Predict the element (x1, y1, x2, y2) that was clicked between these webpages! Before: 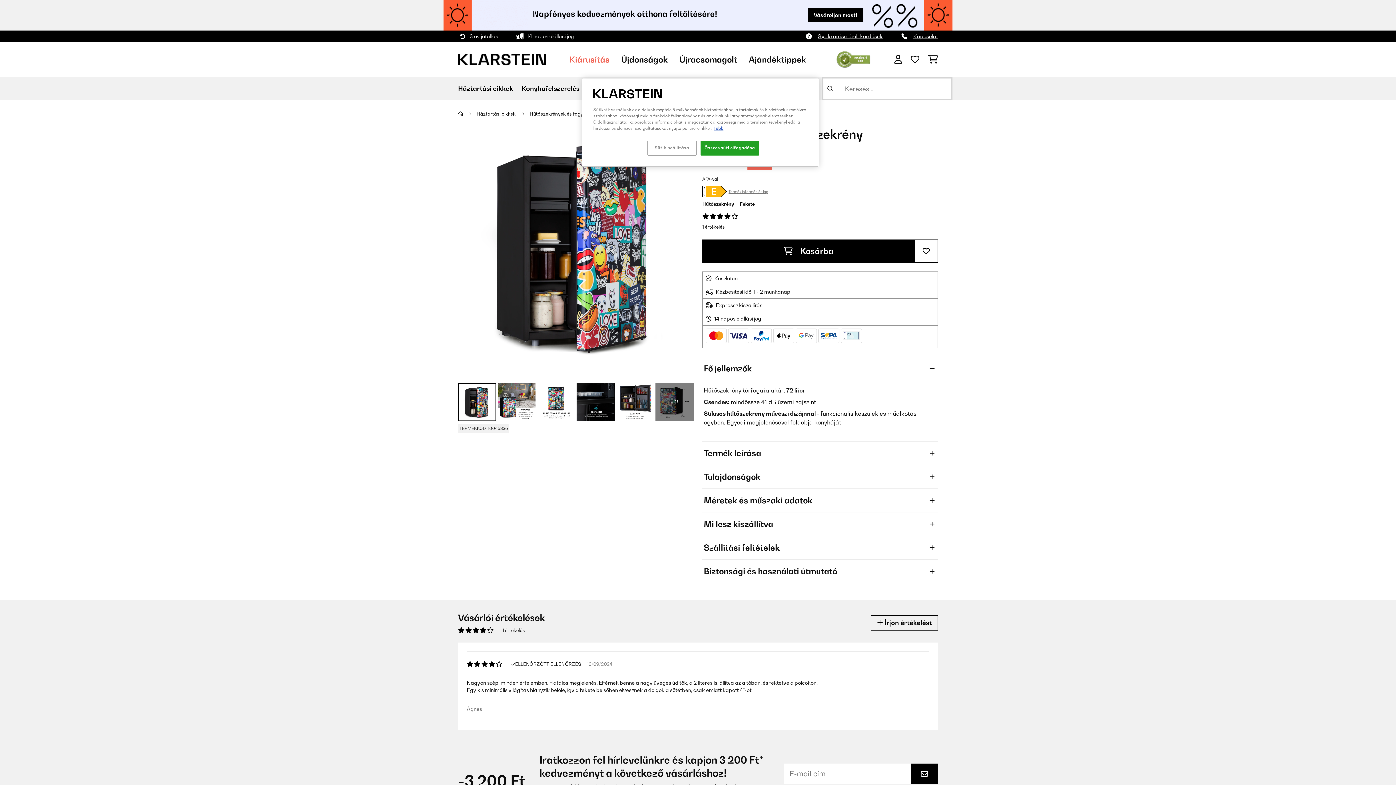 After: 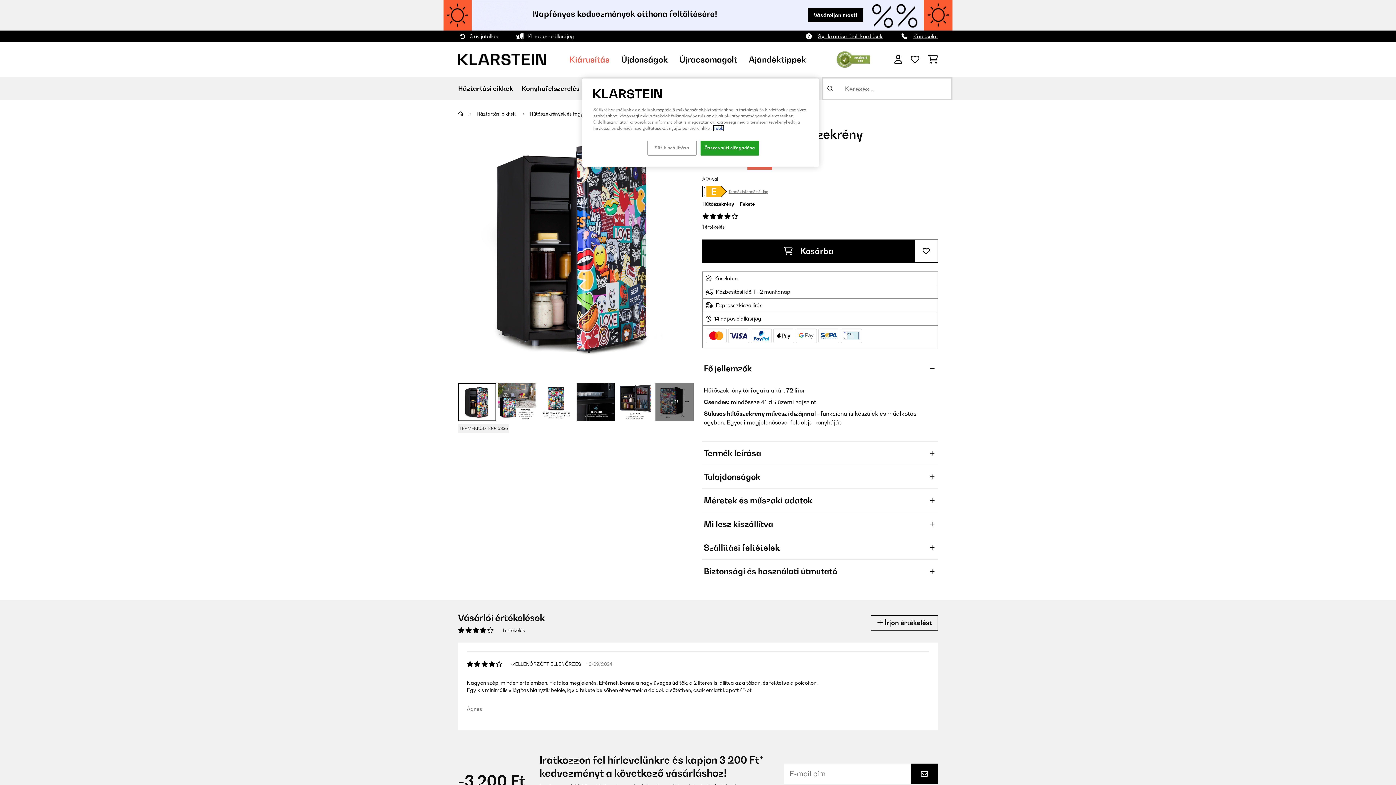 Action: label: További információ az adatvédelemről, új ablakban nyílik meg bbox: (713, 125, 723, 130)